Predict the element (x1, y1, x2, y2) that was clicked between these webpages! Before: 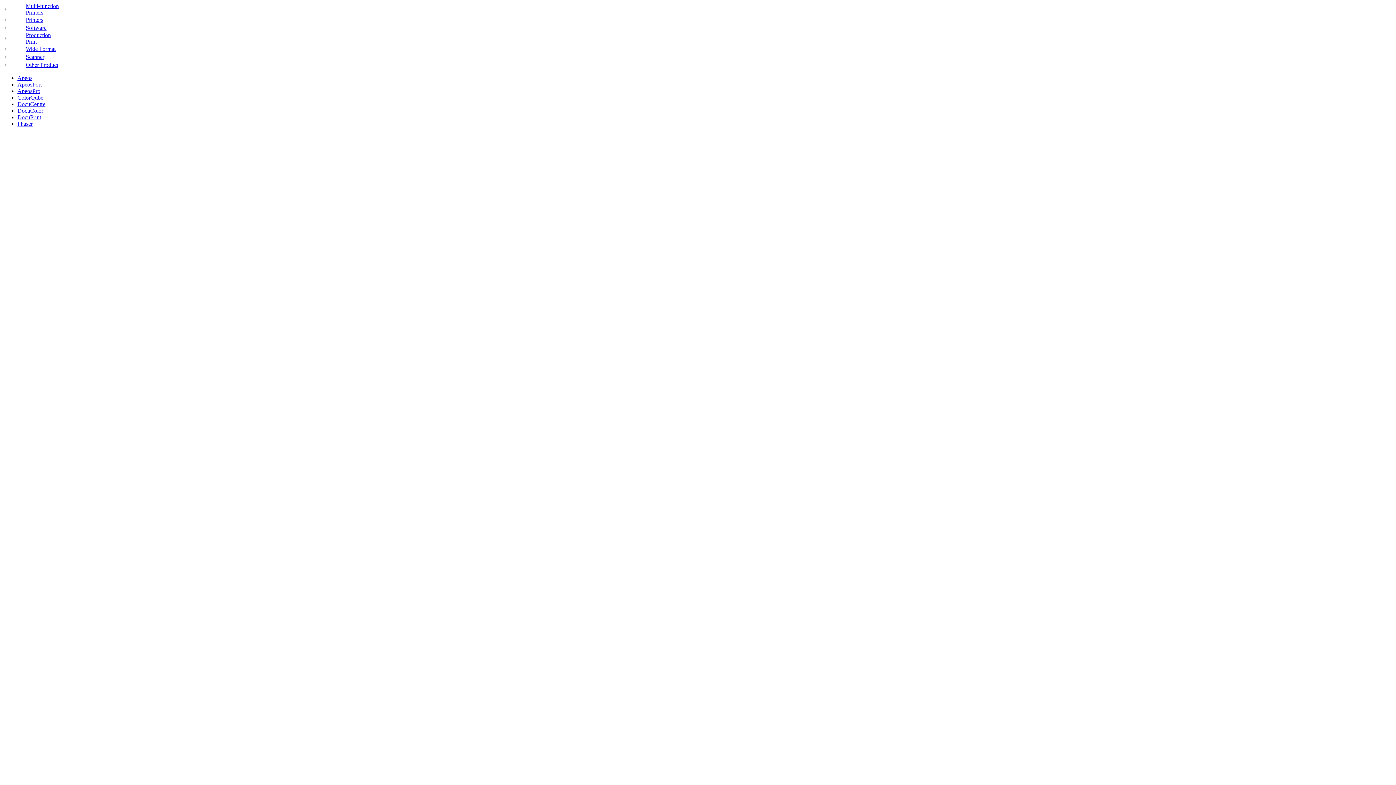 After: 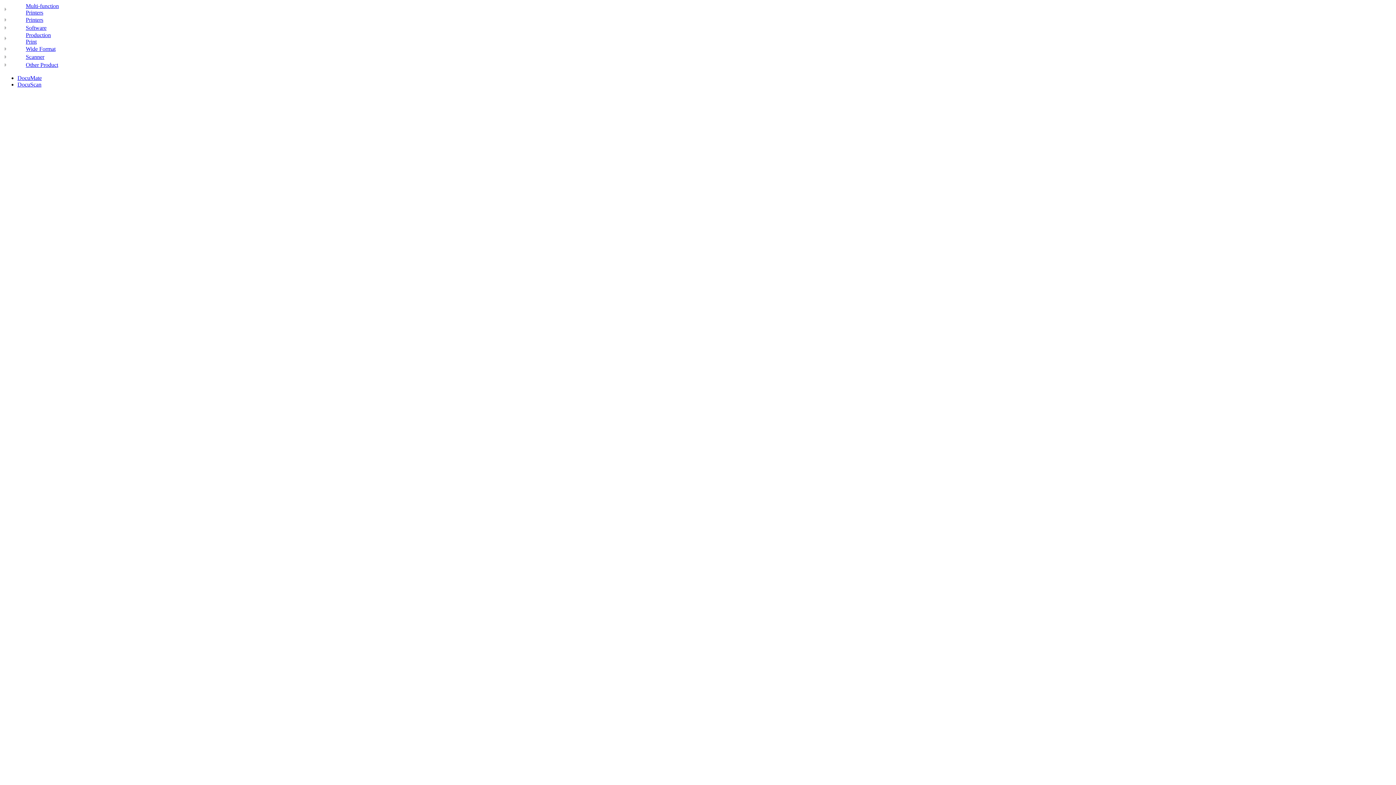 Action: bbox: (2, 53, 8, 60)